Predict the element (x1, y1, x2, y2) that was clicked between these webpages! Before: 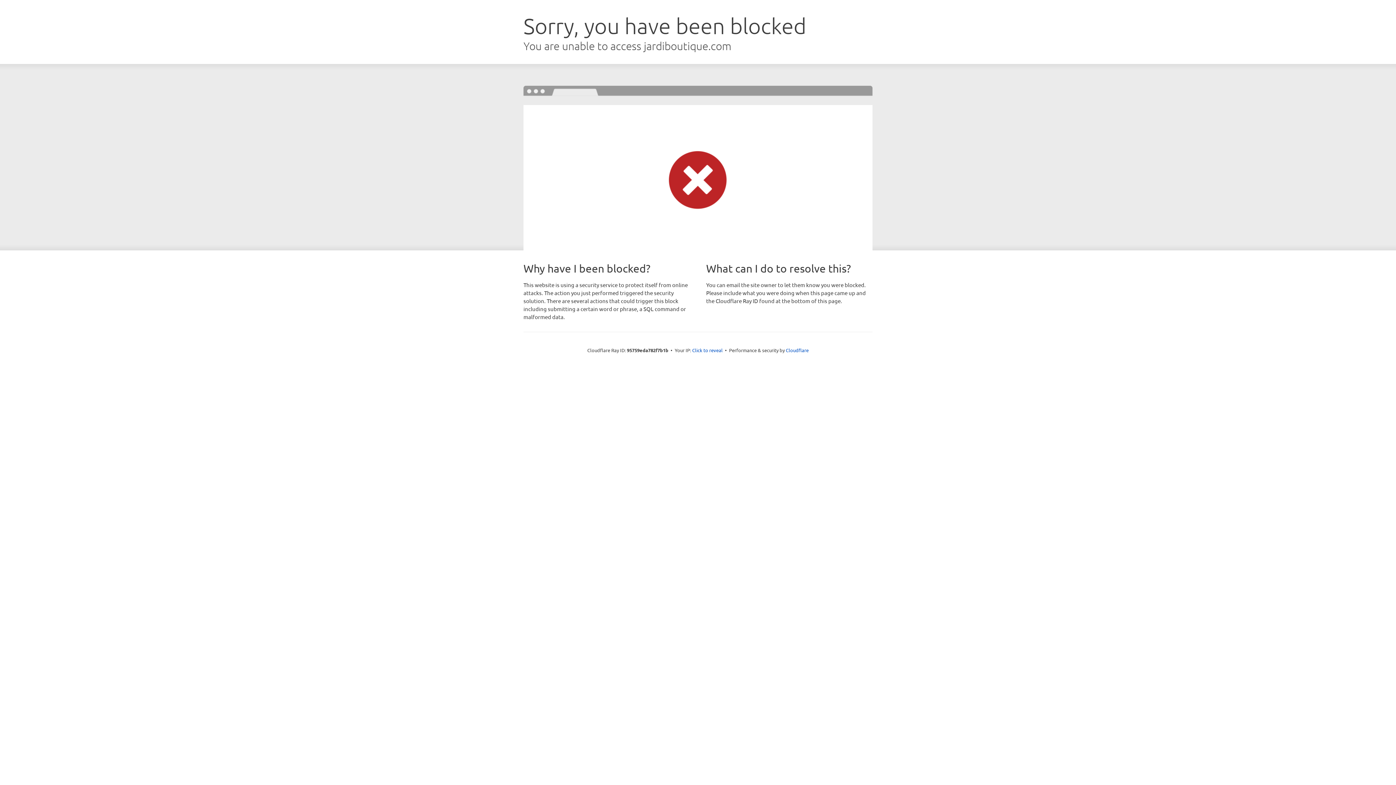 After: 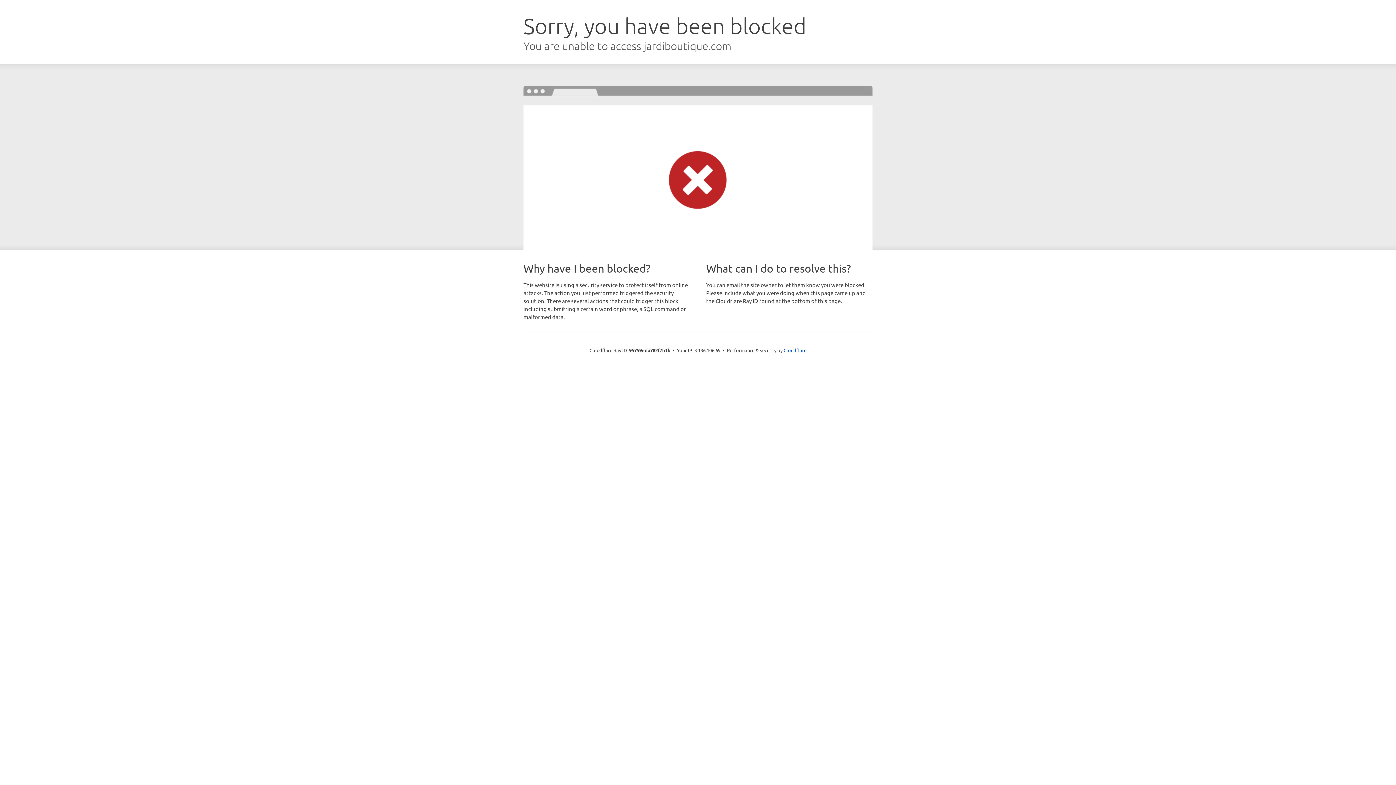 Action: bbox: (692, 346, 722, 353) label: Click to reveal